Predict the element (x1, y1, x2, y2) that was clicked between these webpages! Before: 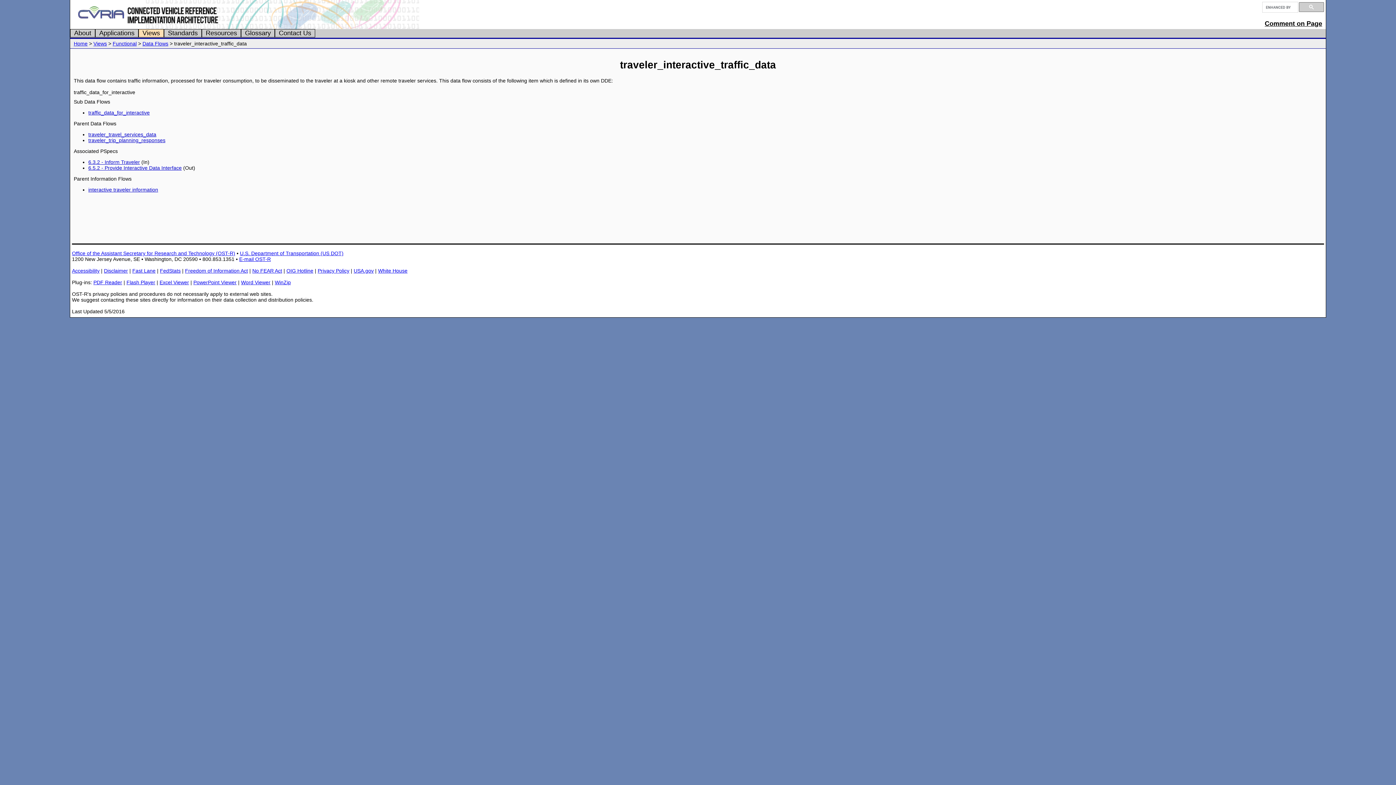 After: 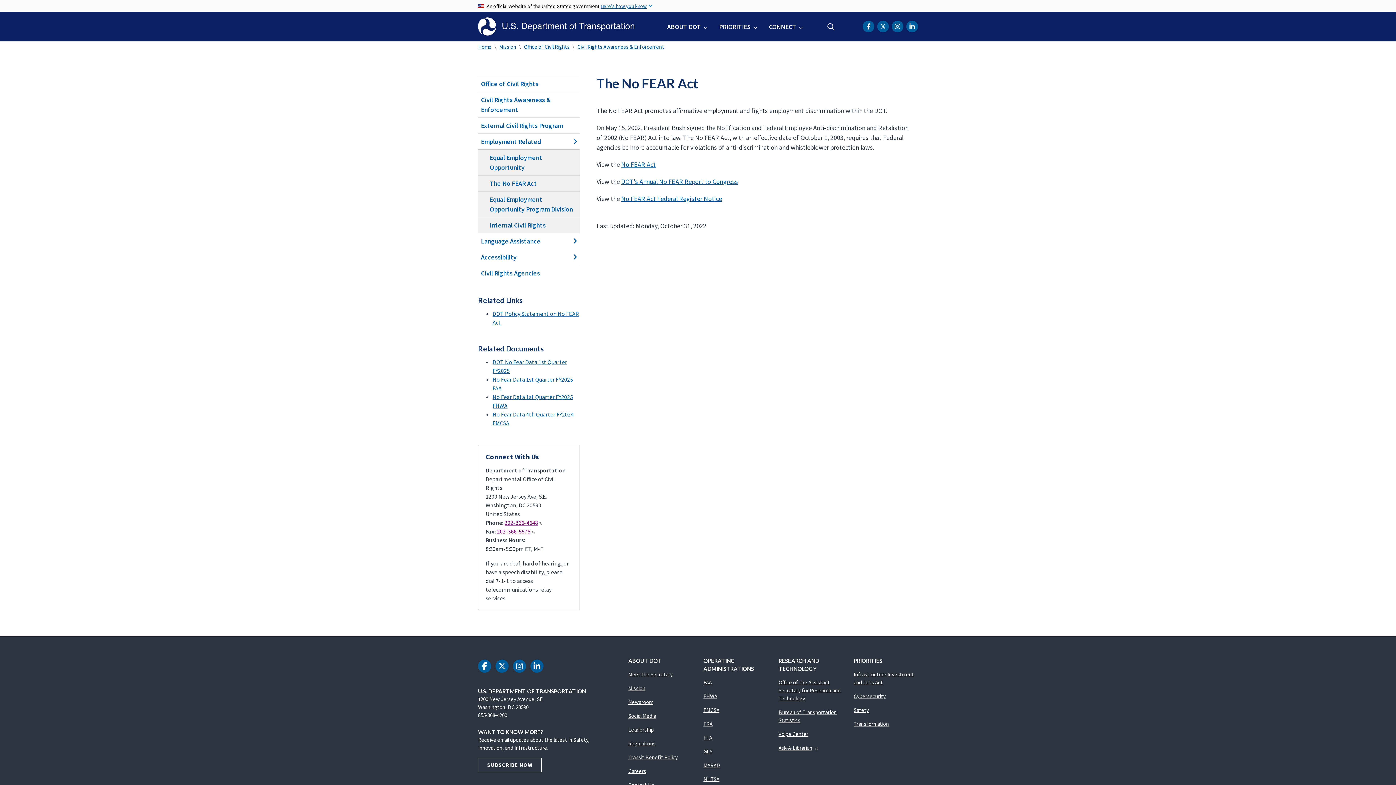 Action: bbox: (252, 268, 282, 273) label: No FEAR Act